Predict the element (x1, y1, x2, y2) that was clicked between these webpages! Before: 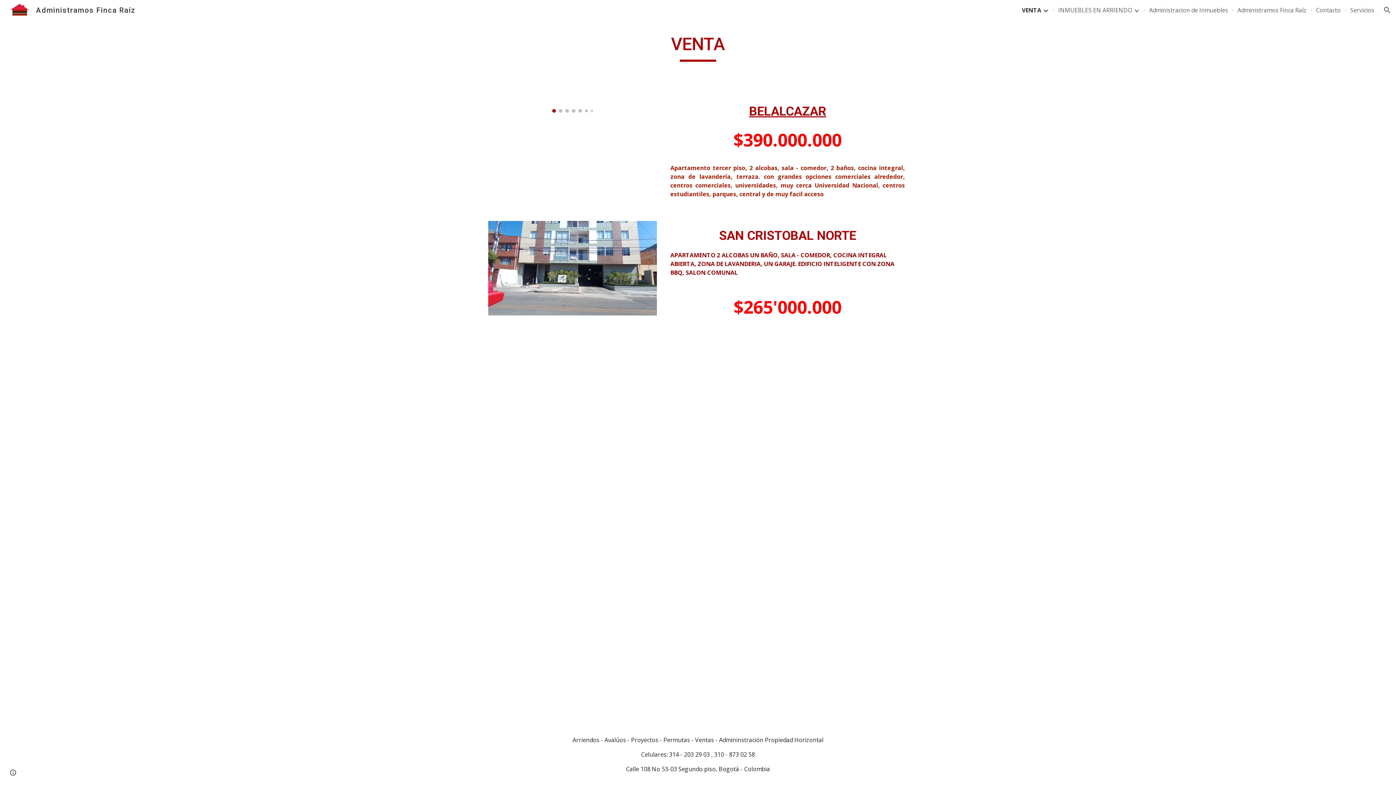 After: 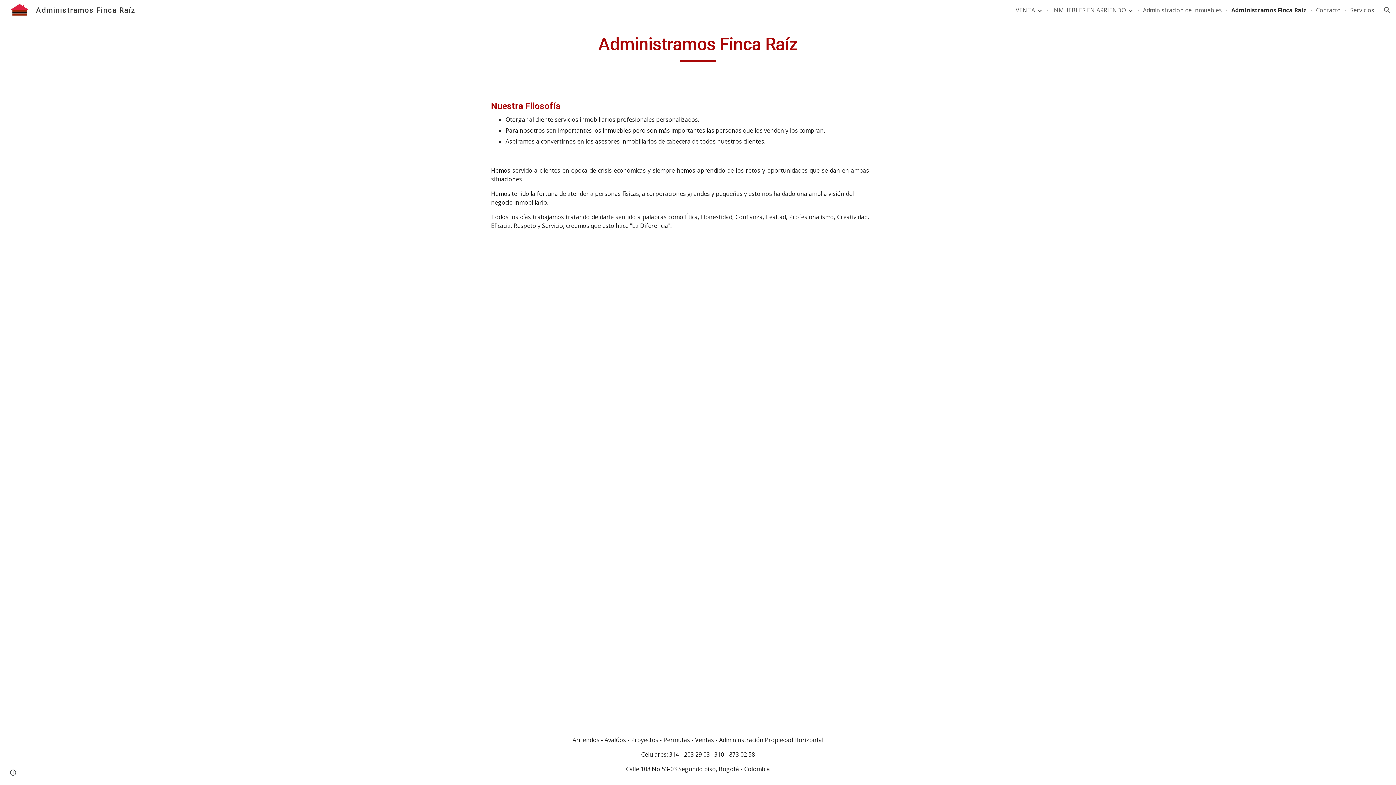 Action: bbox: (1237, 6, 1306, 14) label: Administramos Finca Raíz